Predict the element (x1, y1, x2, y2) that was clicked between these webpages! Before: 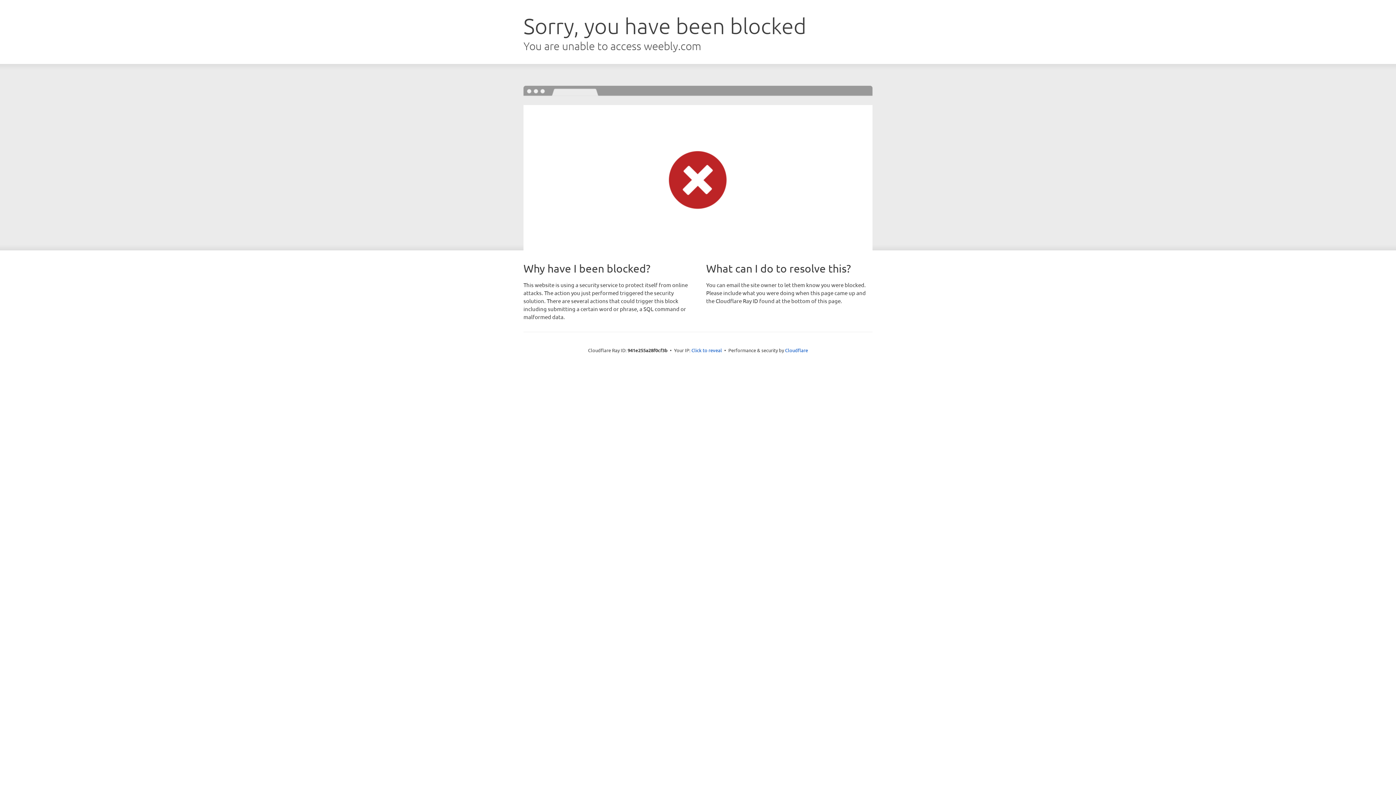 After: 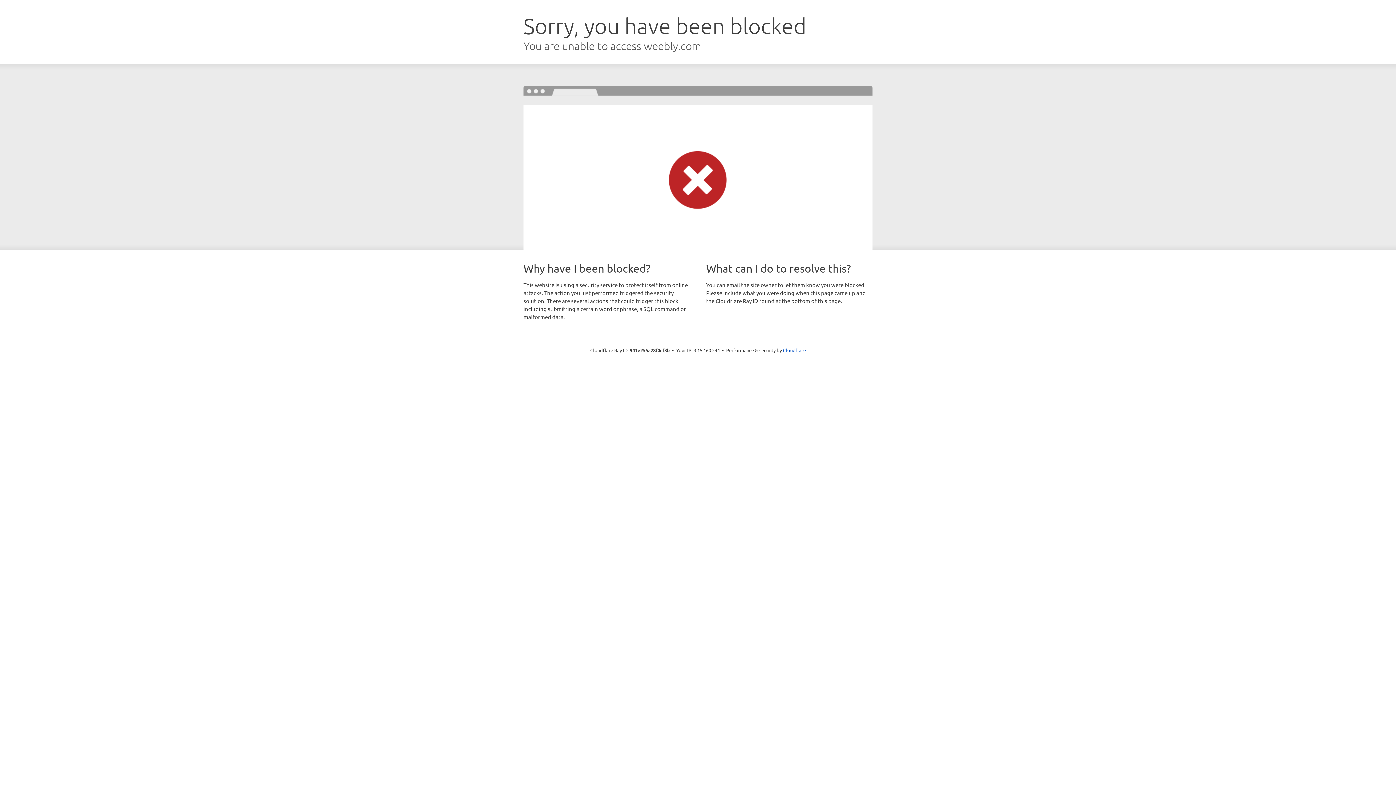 Action: bbox: (691, 346, 722, 353) label: Click to reveal